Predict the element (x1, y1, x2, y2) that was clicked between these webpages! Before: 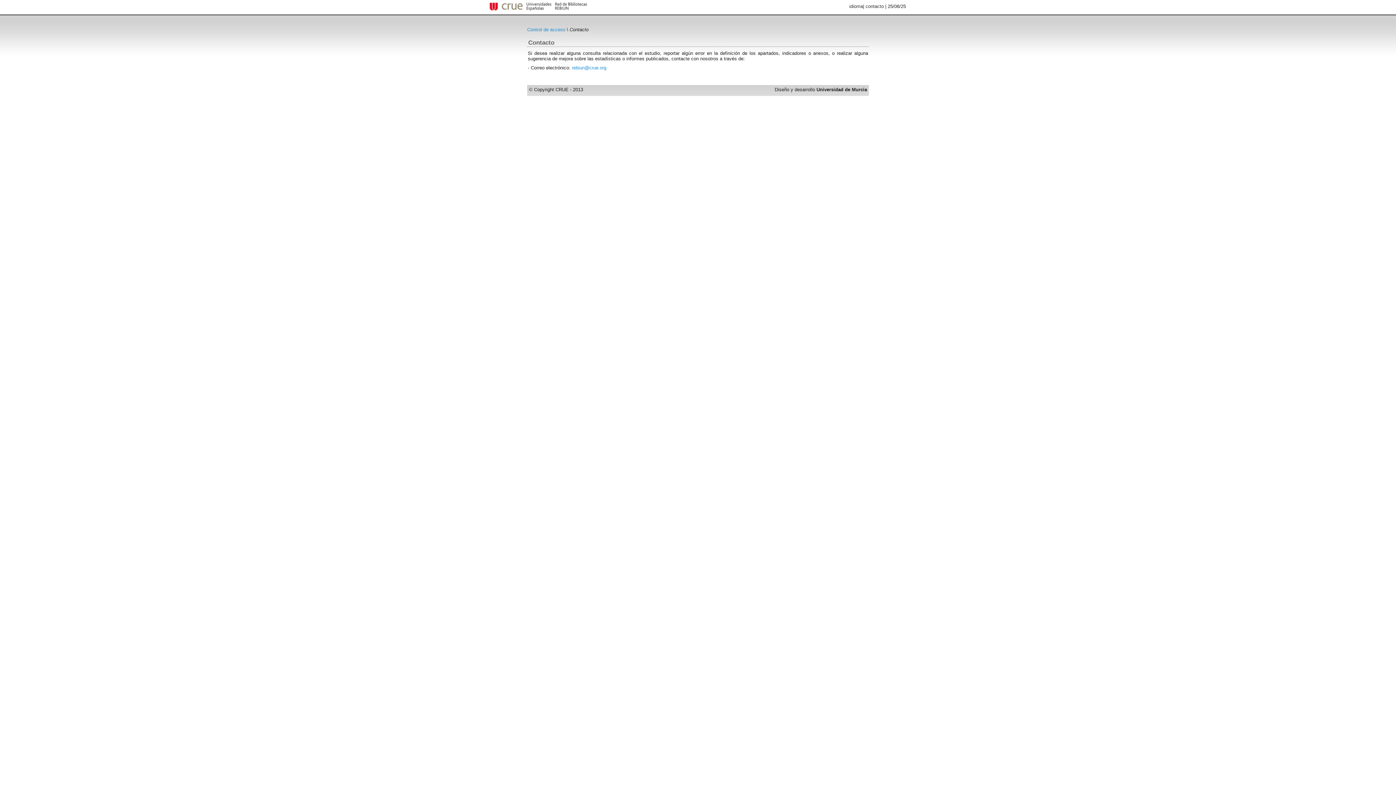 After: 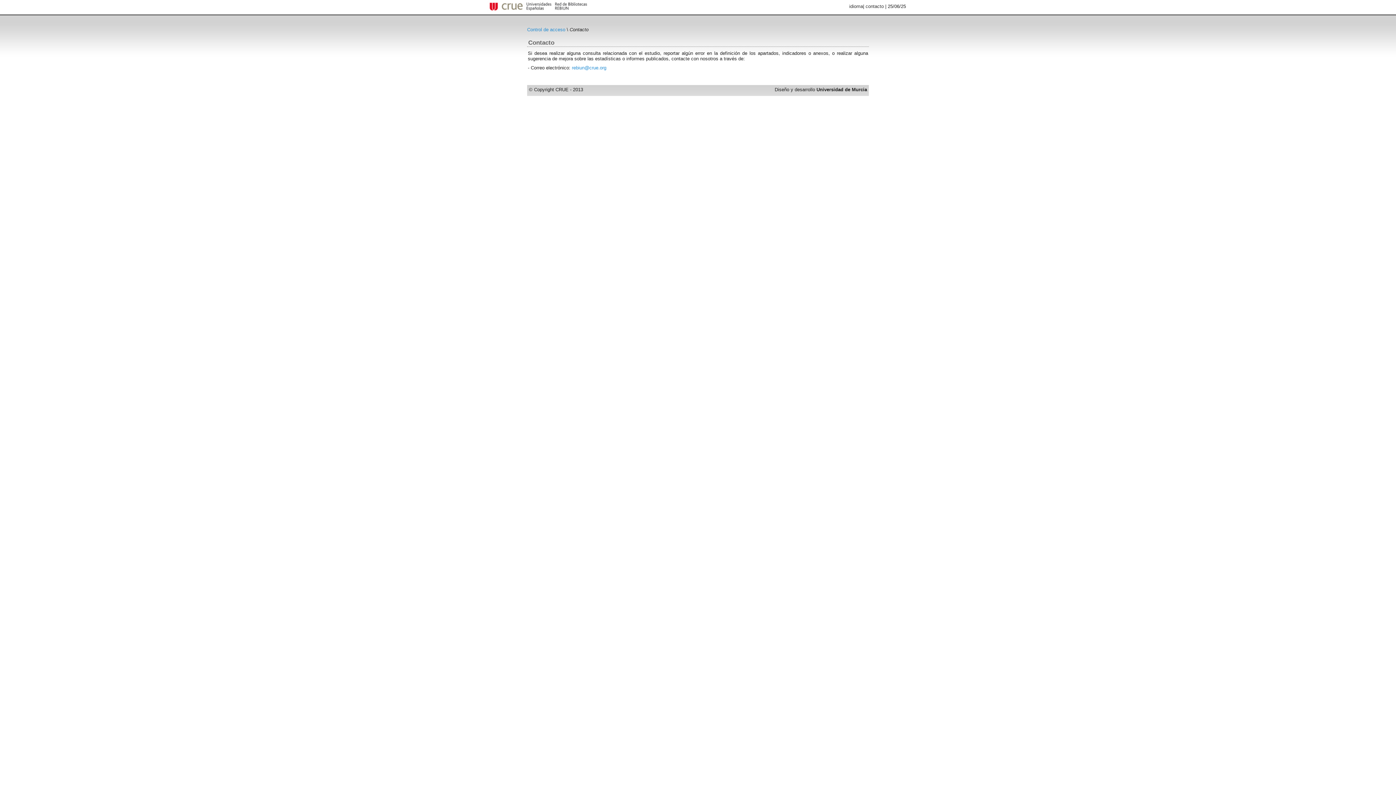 Action: label: contacto bbox: (865, 3, 884, 9)